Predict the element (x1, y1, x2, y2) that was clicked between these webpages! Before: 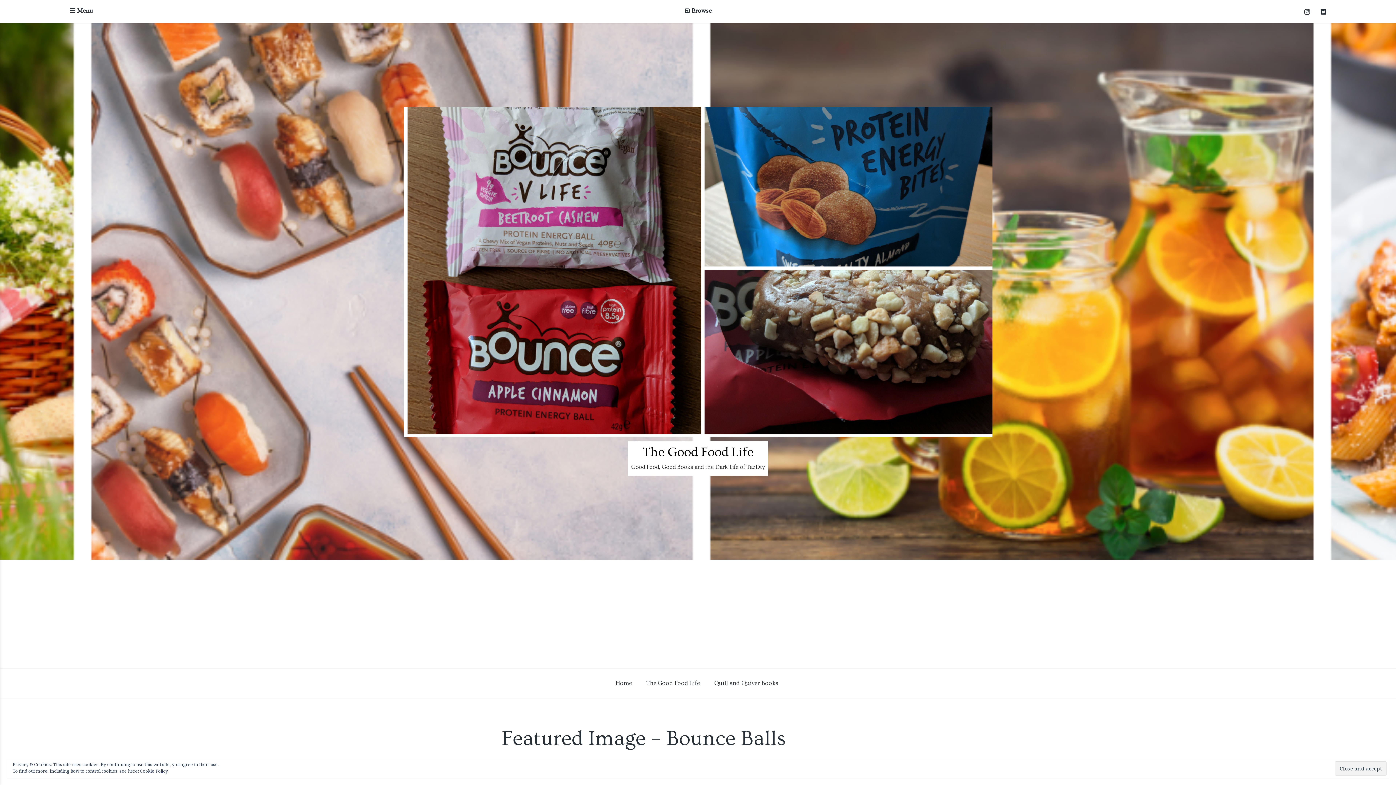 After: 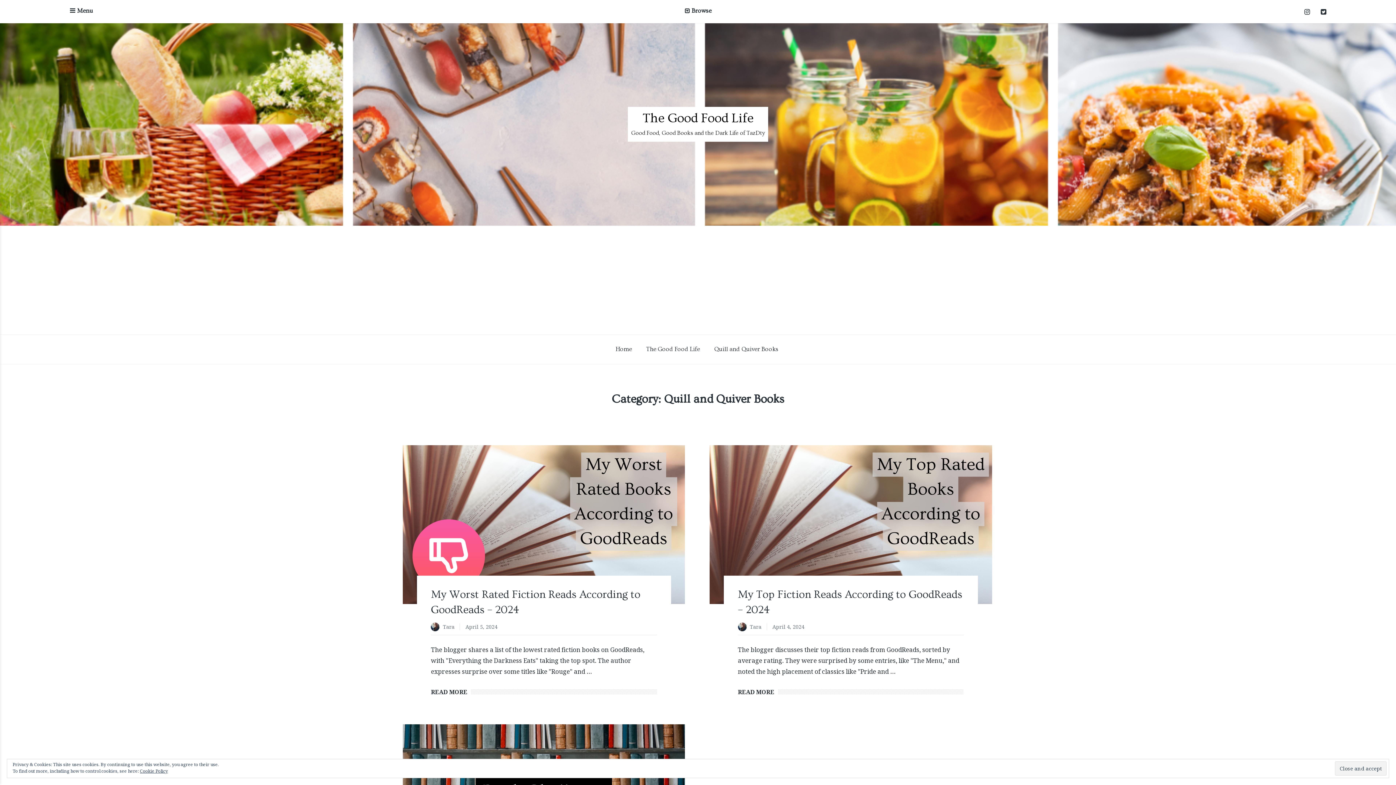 Action: bbox: (707, 669, 786, 698) label: Quill and Quiver Books